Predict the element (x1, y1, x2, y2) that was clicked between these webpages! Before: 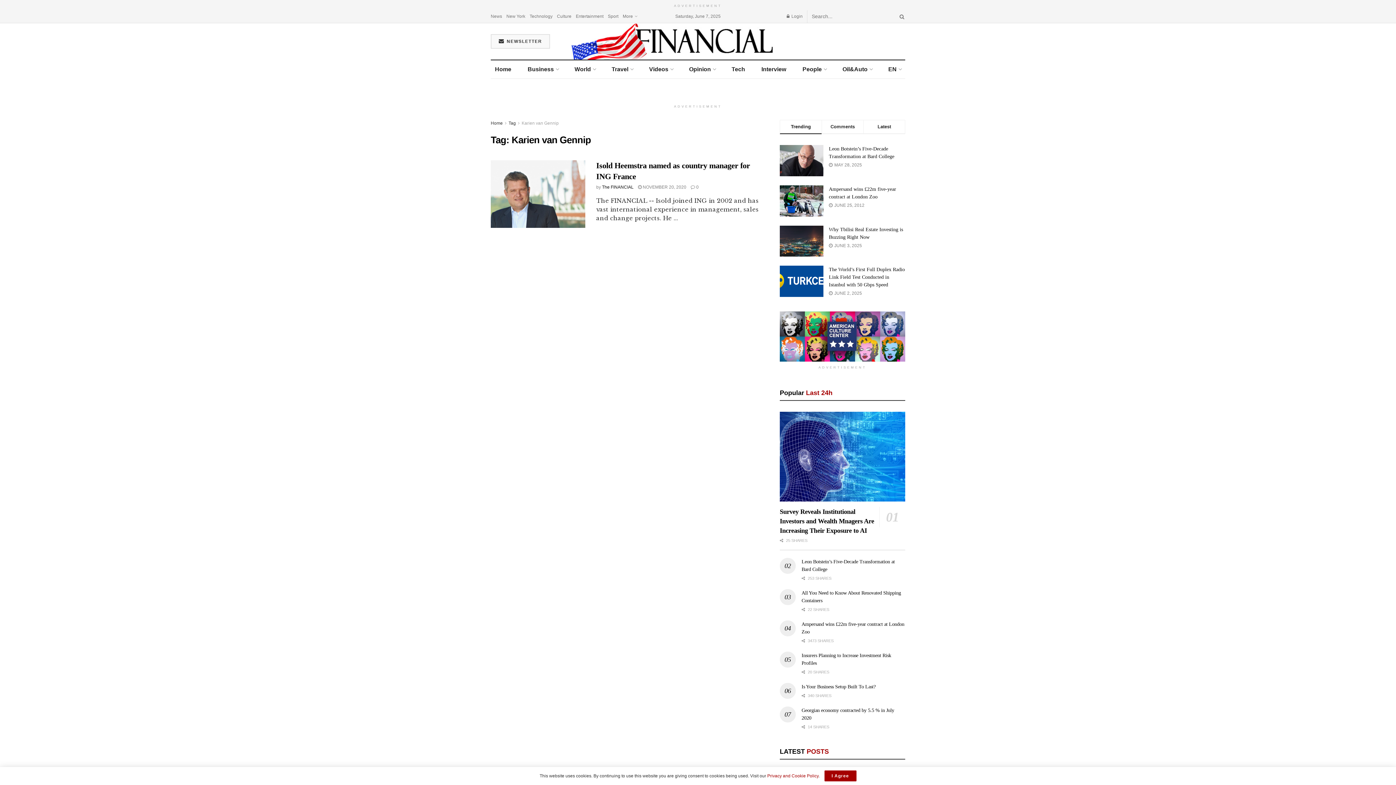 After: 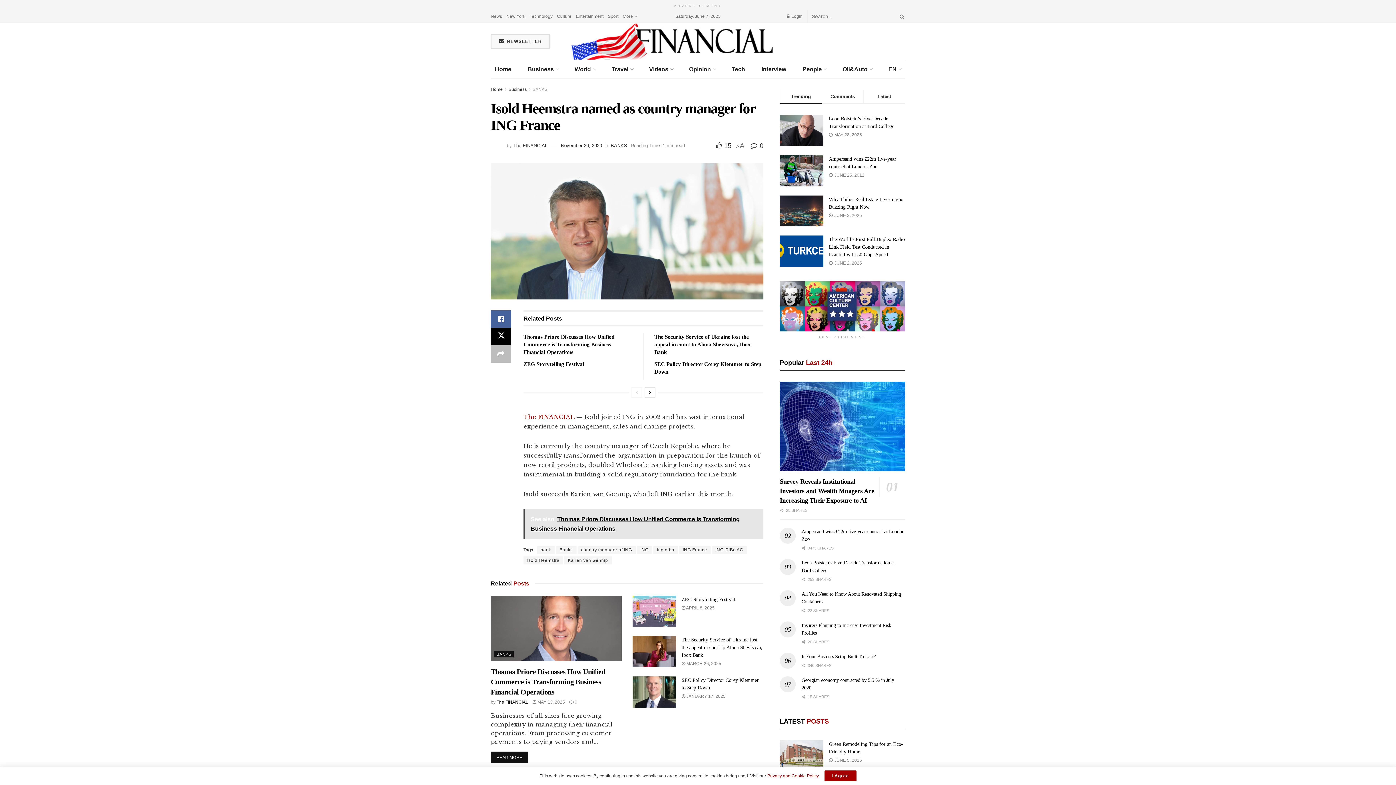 Action: bbox: (490, 160, 585, 227)